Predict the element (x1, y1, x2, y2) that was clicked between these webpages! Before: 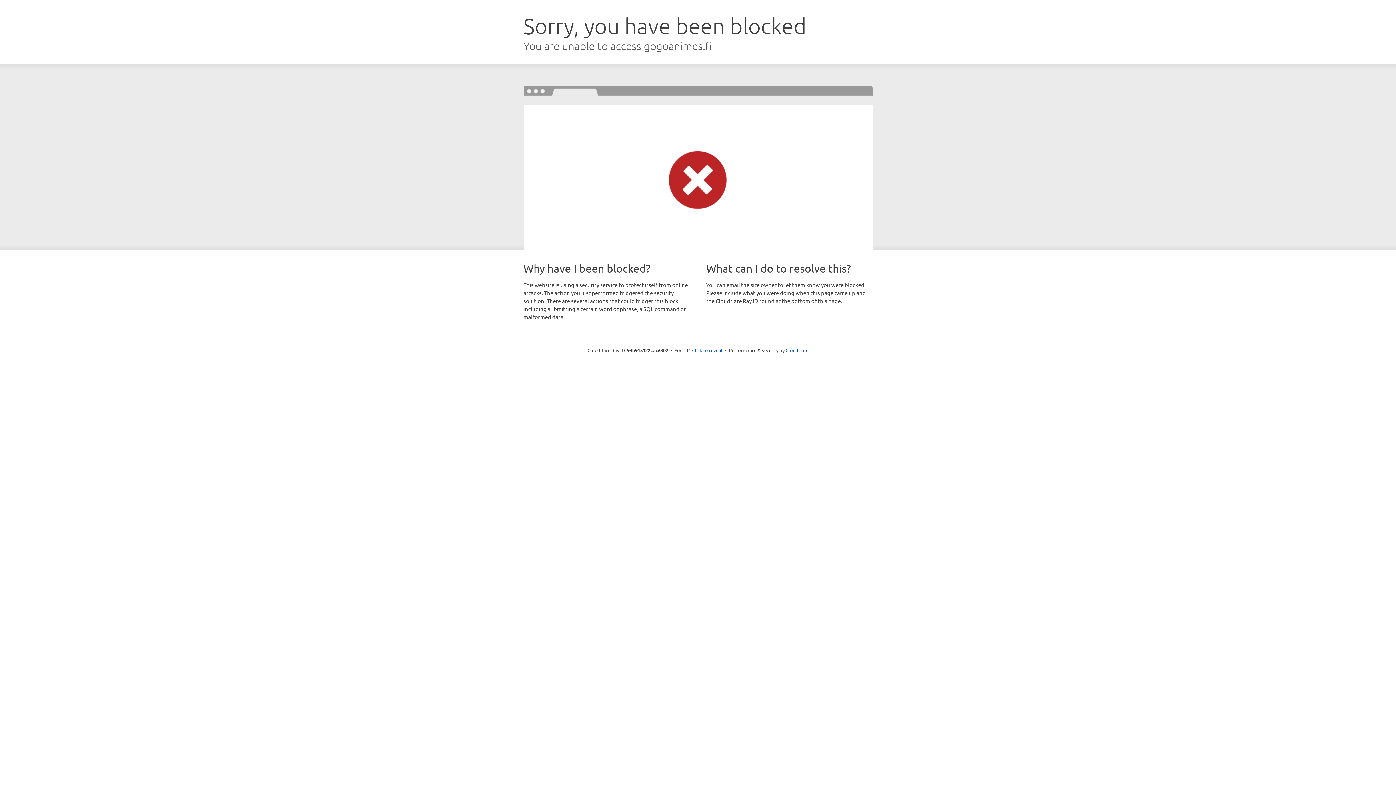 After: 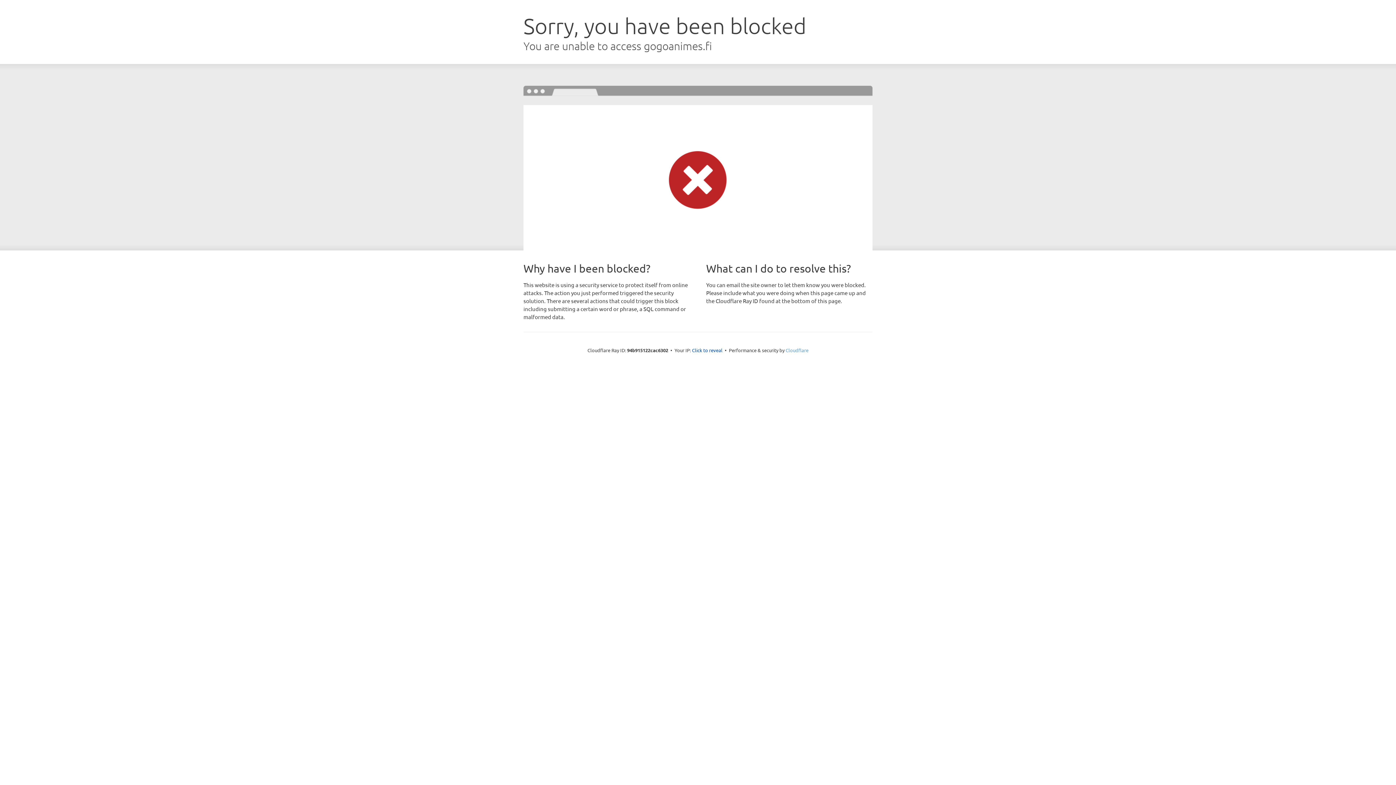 Action: bbox: (785, 347, 808, 353) label: Cloudflare